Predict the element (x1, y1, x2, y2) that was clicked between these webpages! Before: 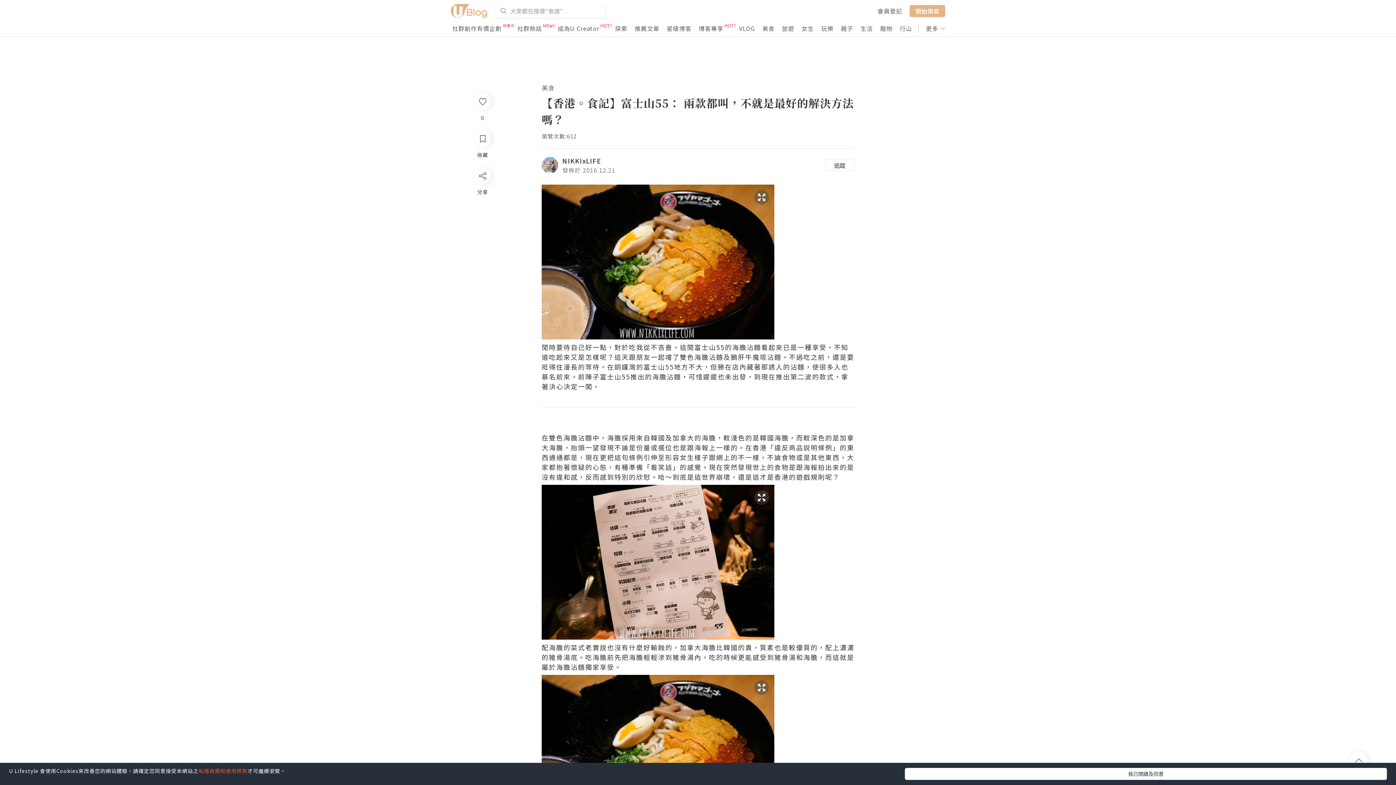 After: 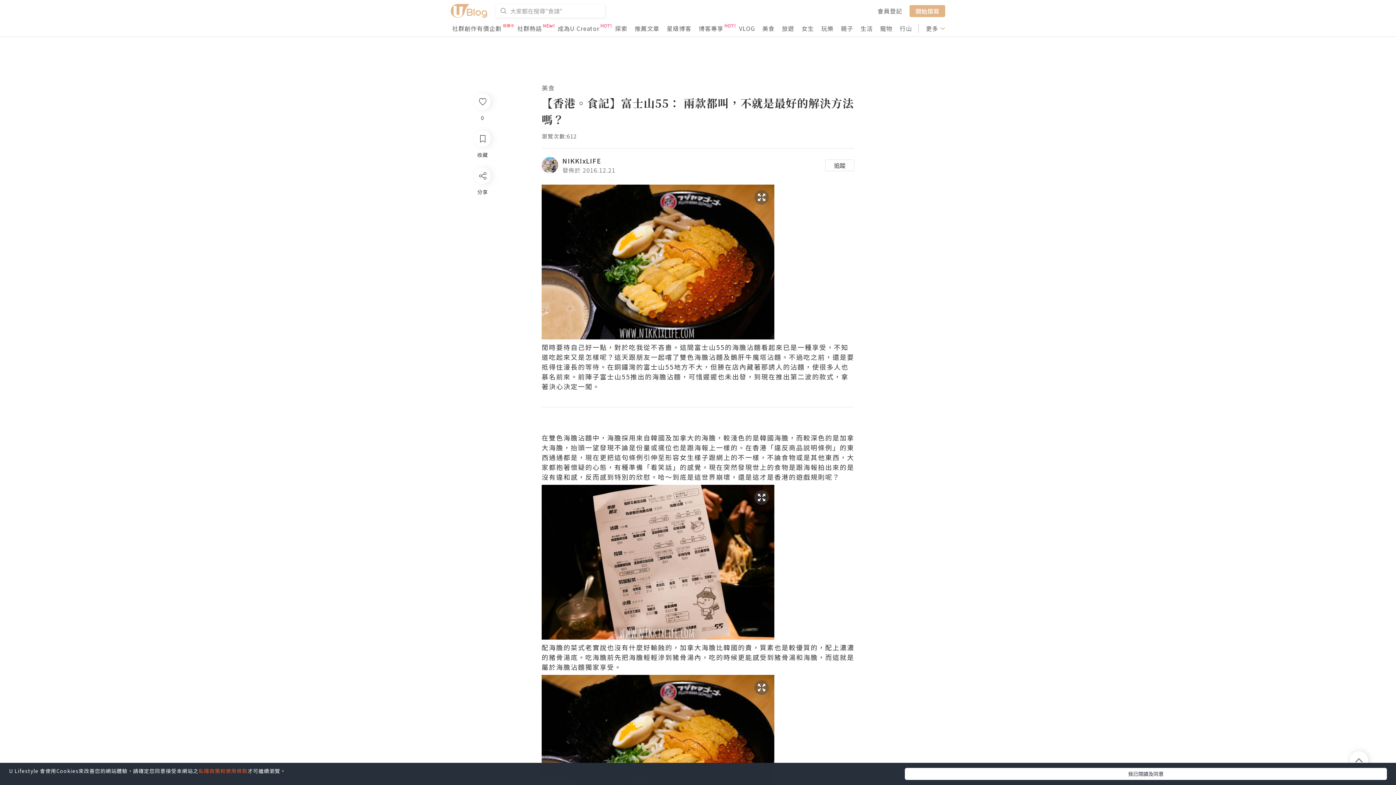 Action: bbox: (1350, 751, 1368, 769)